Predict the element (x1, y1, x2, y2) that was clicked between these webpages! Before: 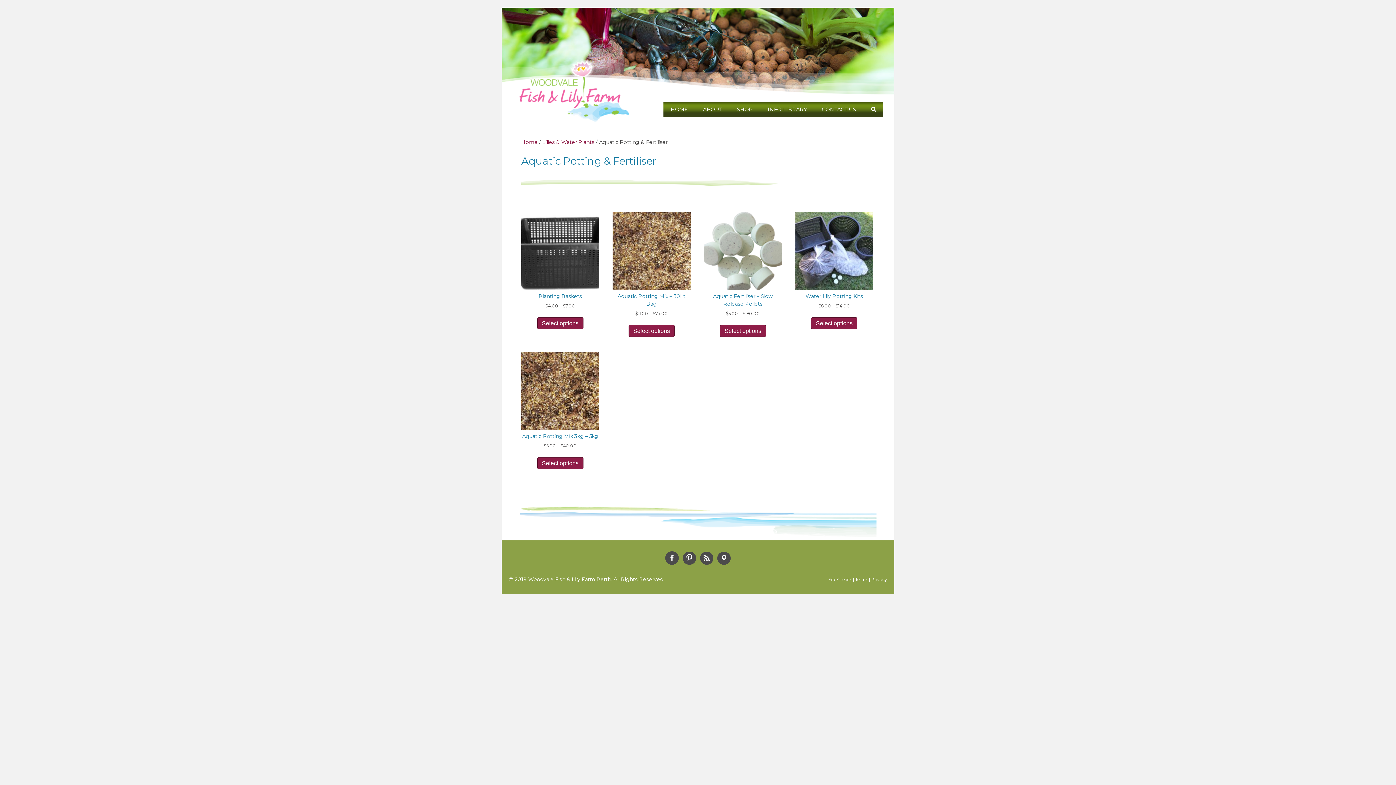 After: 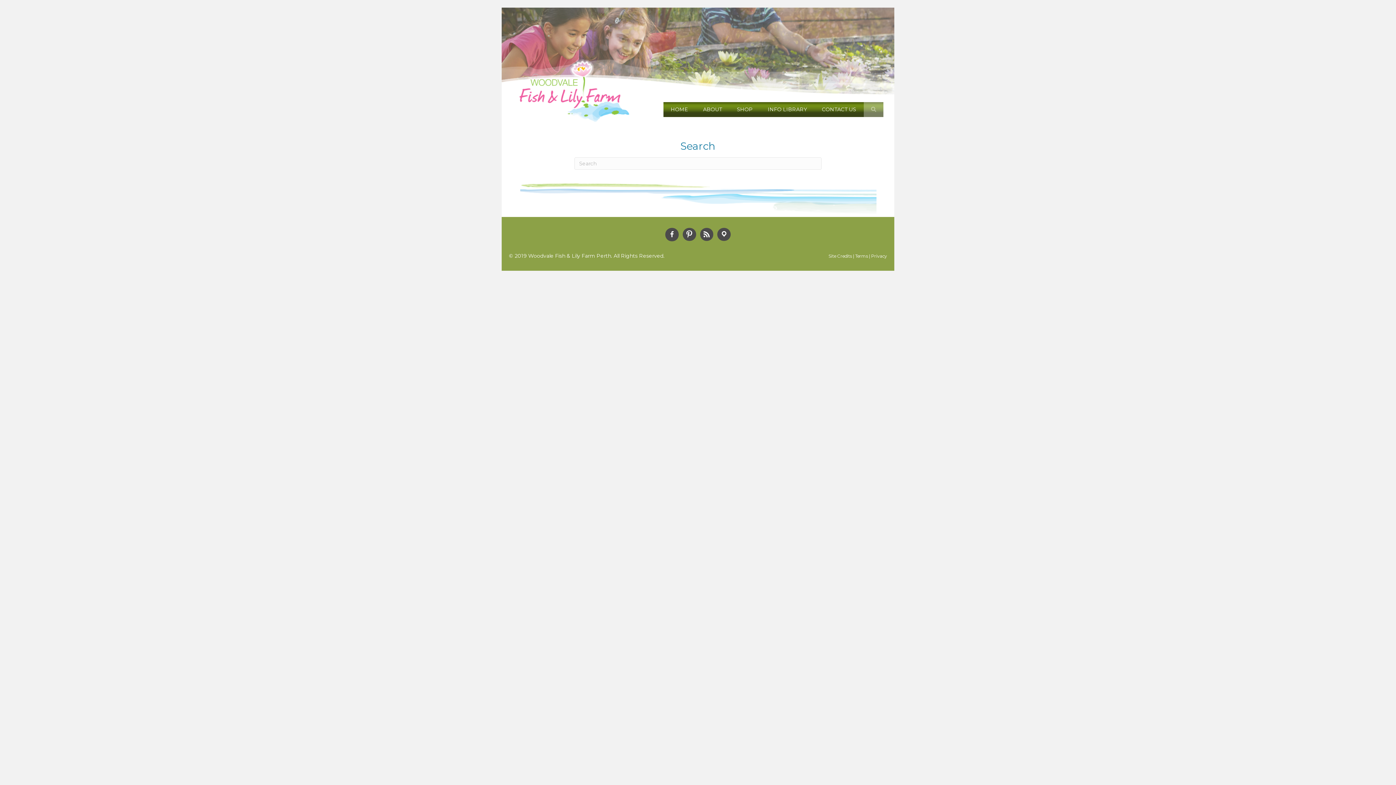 Action: bbox: (864, 102, 883, 117)